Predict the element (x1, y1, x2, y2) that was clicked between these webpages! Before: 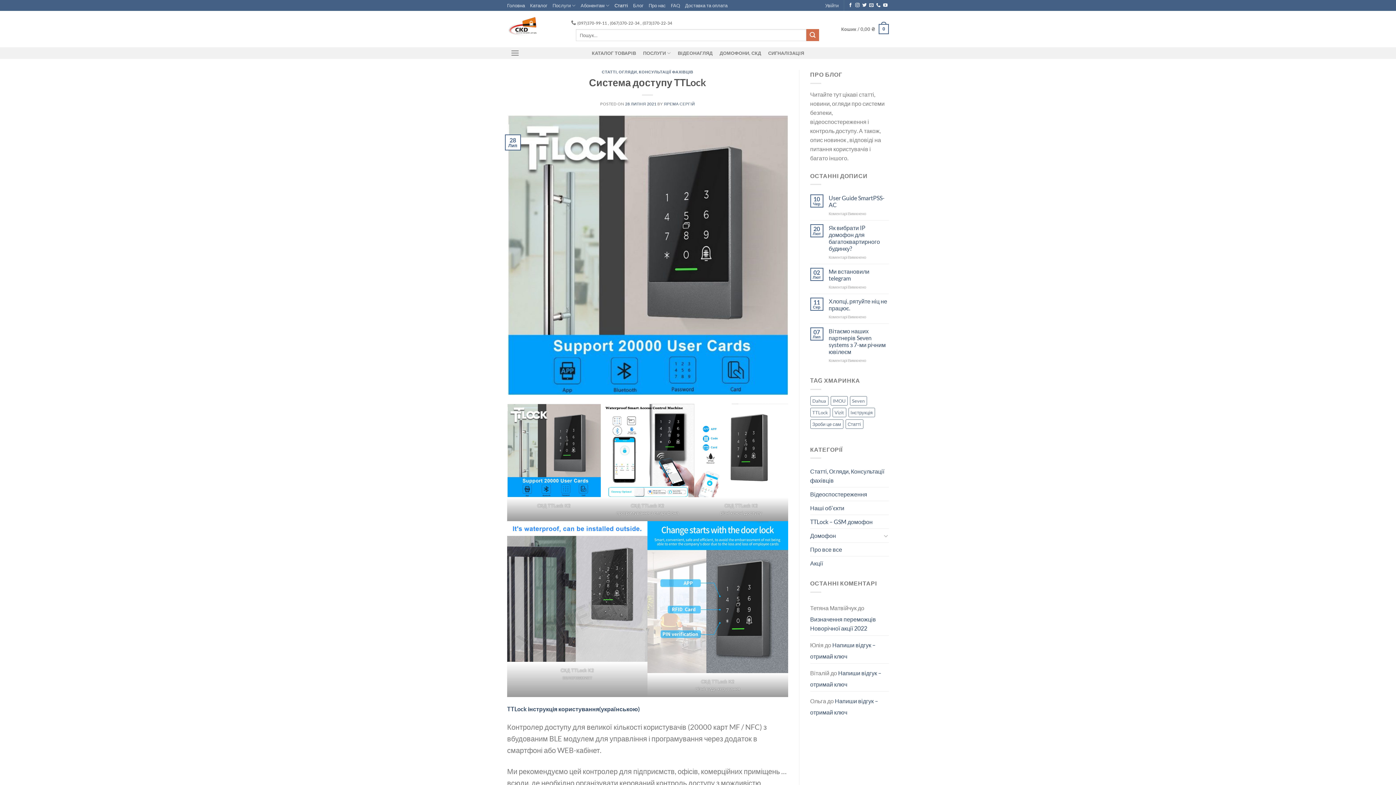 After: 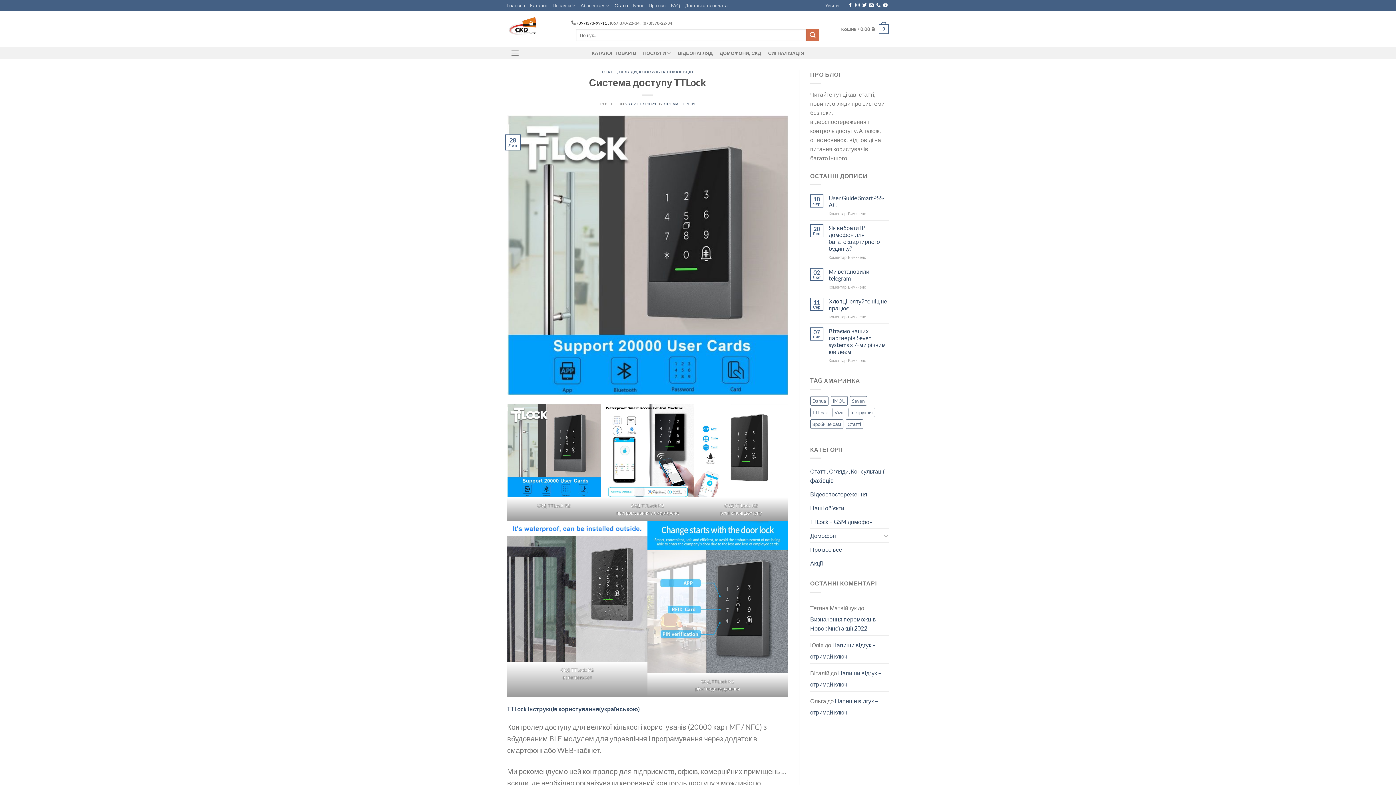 Action: bbox: (577, 17, 608, 29) label: (097)370-99-11 ,